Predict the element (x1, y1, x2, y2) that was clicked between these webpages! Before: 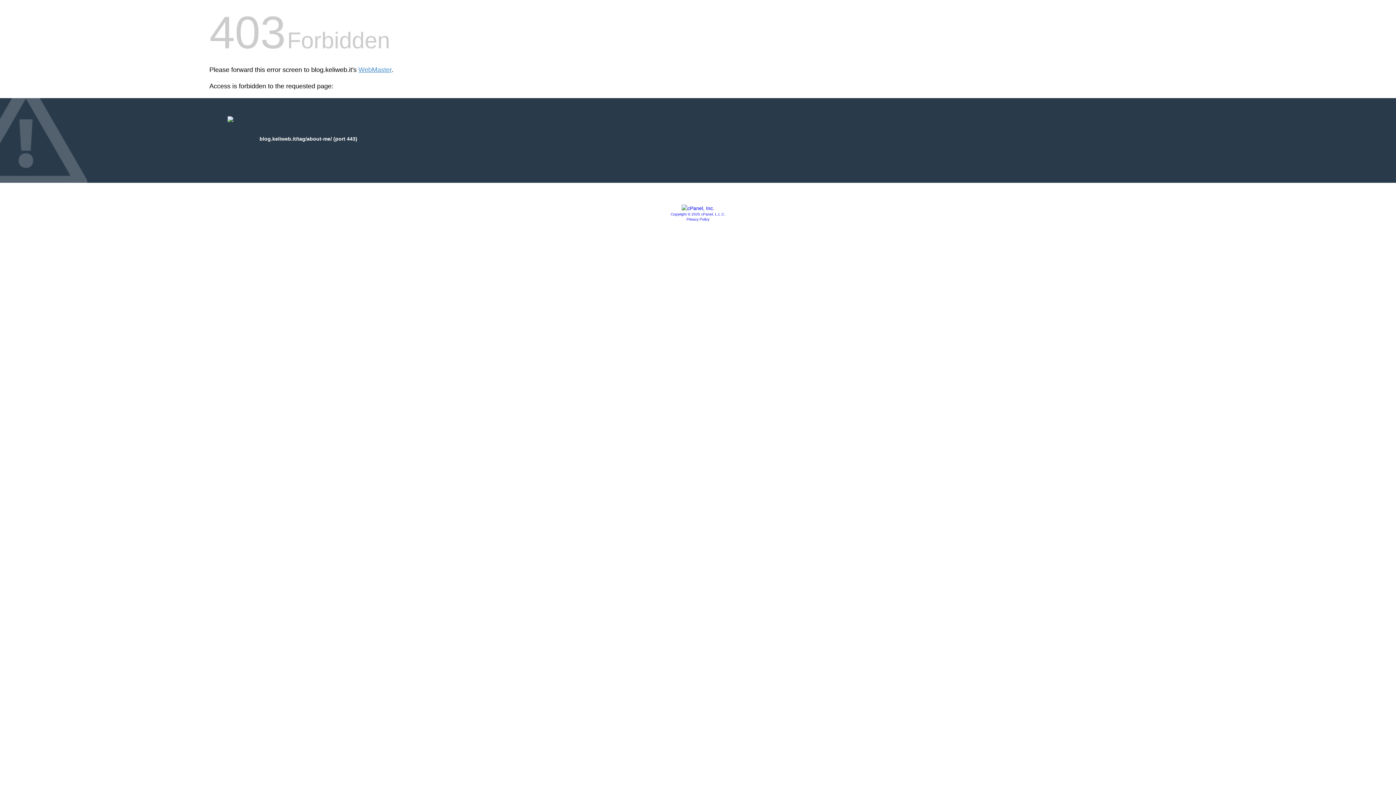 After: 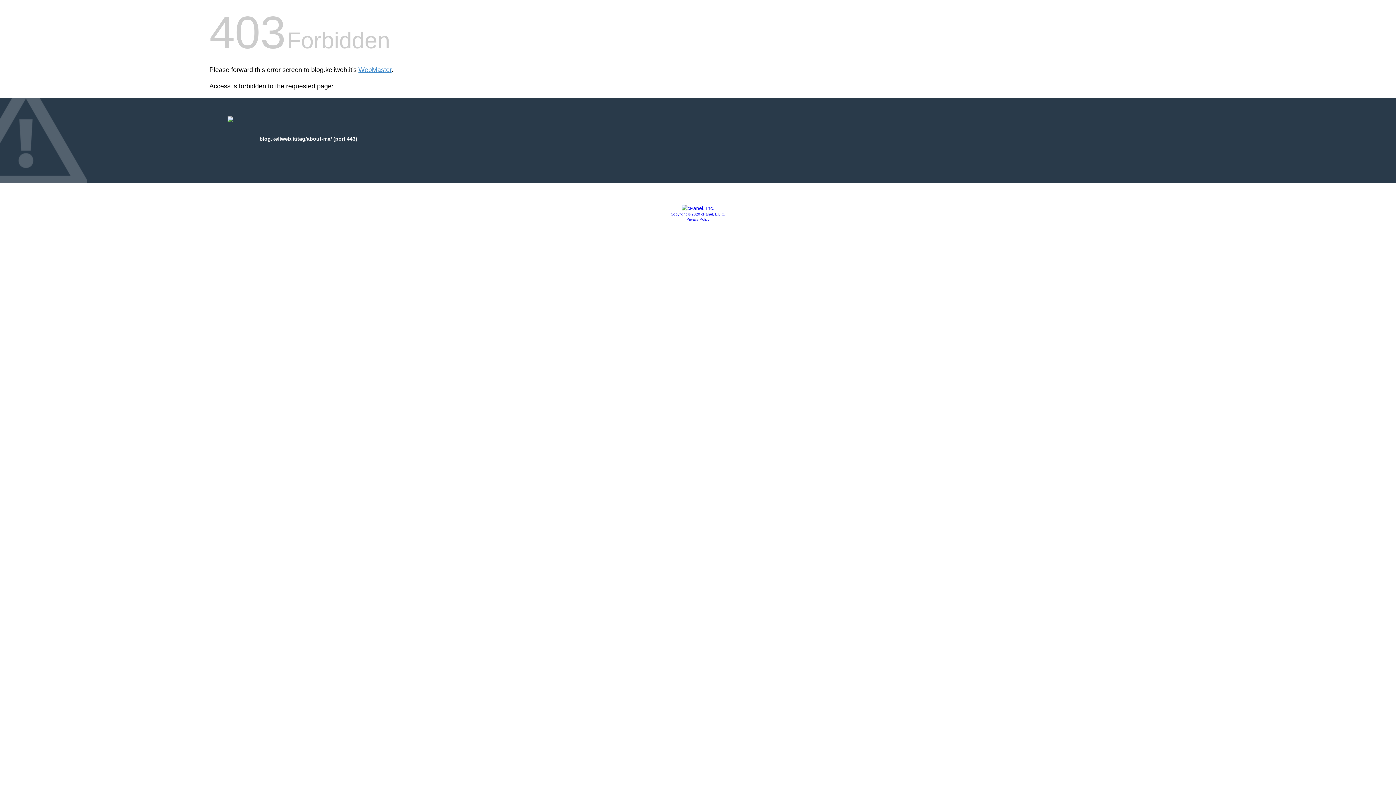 Action: label: Privacy Policy bbox: (686, 217, 709, 221)